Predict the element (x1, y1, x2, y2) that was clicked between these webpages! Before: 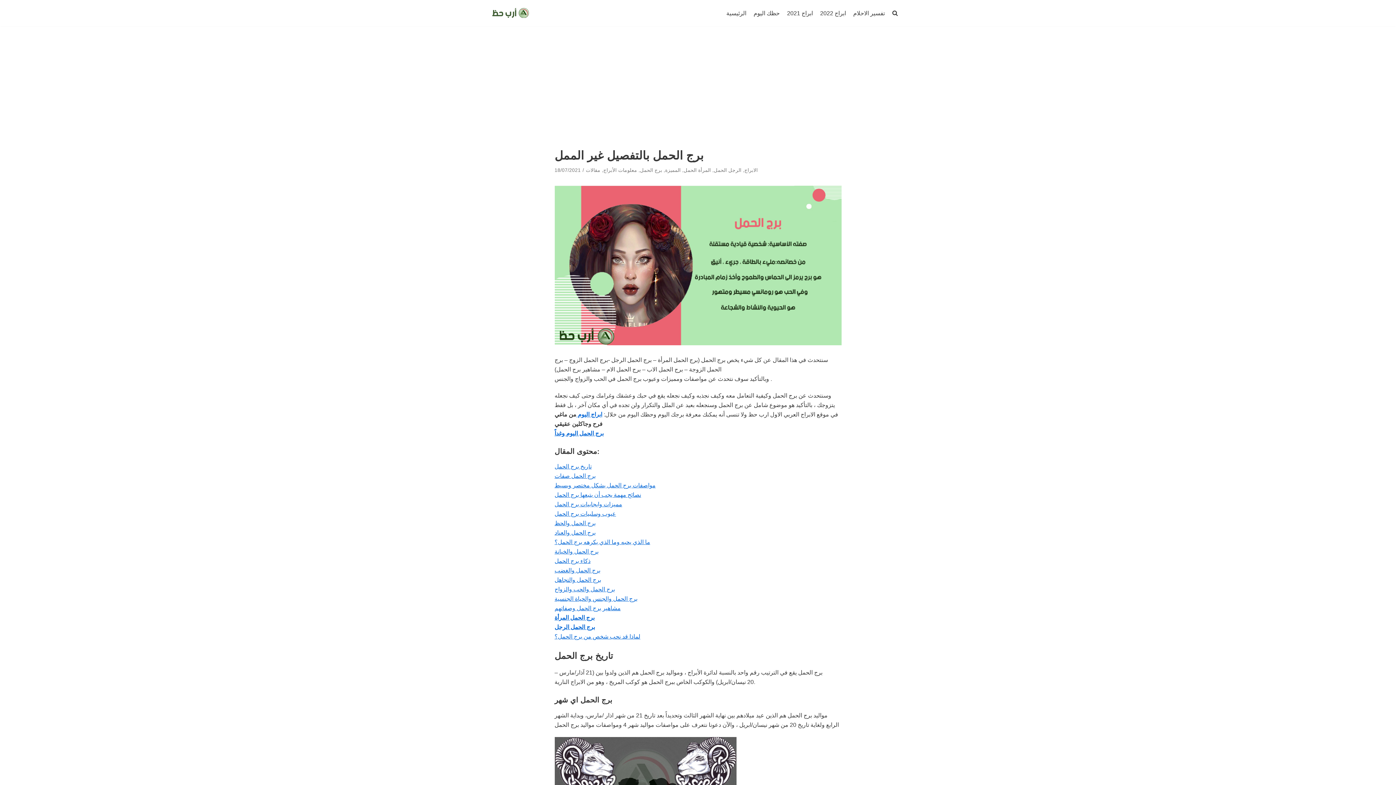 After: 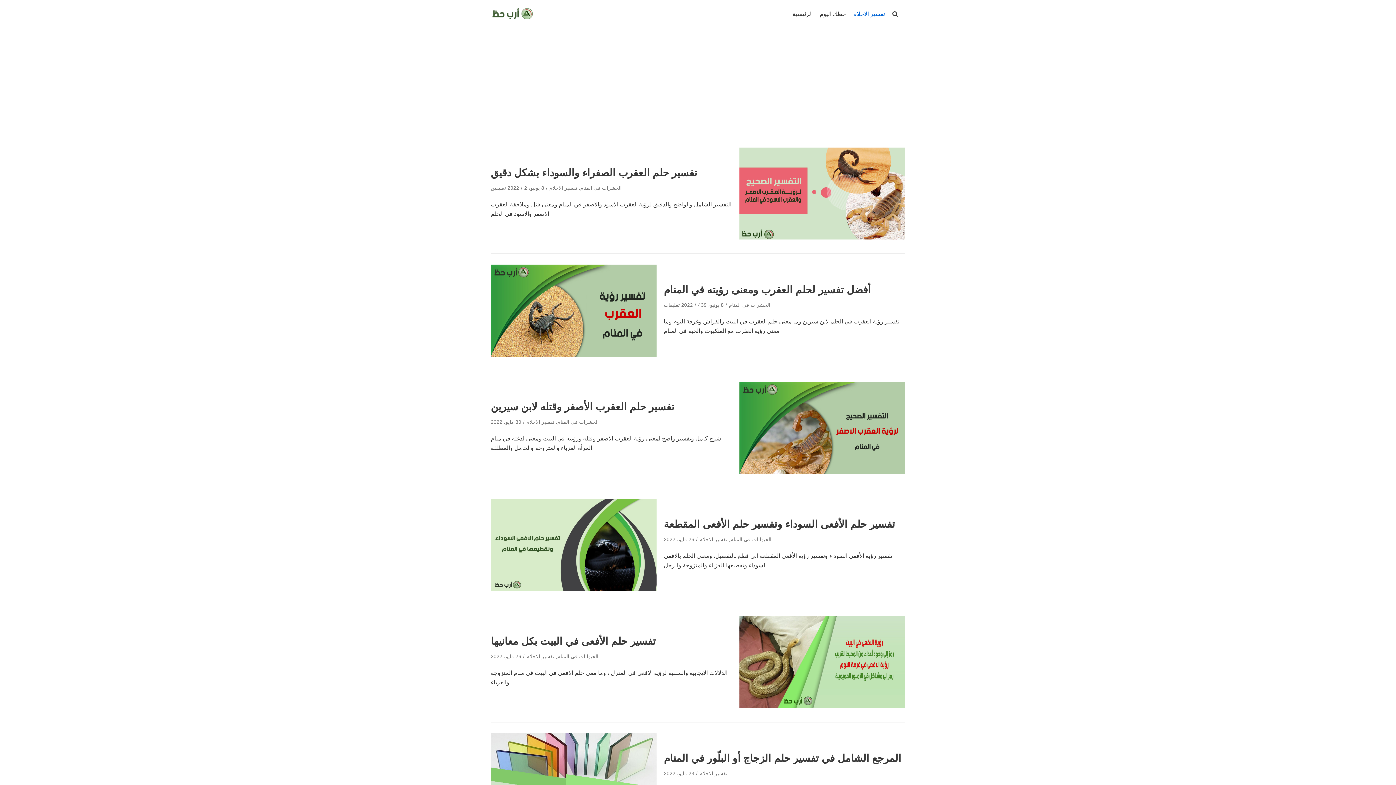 Action: label: تفسير الاحلام bbox: (853, 8, 885, 17)